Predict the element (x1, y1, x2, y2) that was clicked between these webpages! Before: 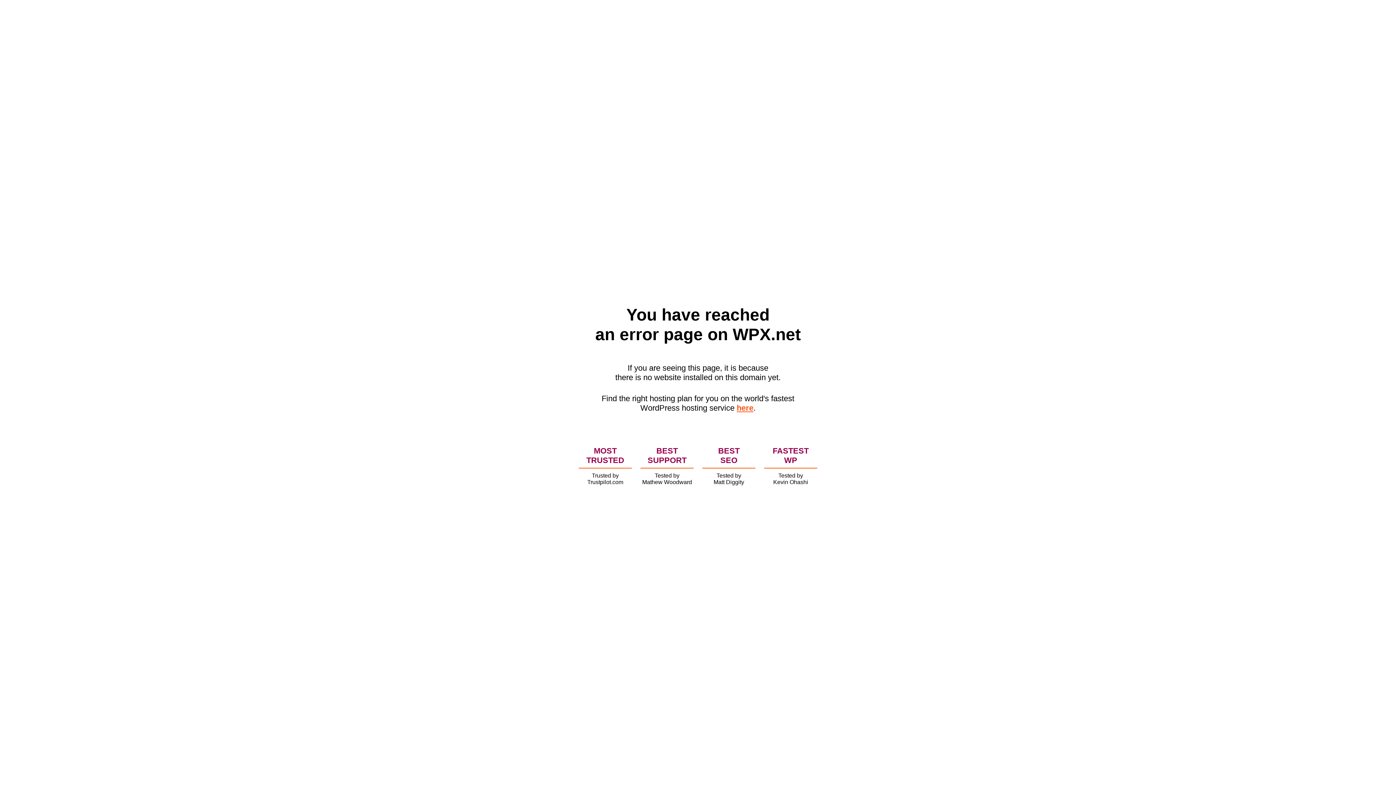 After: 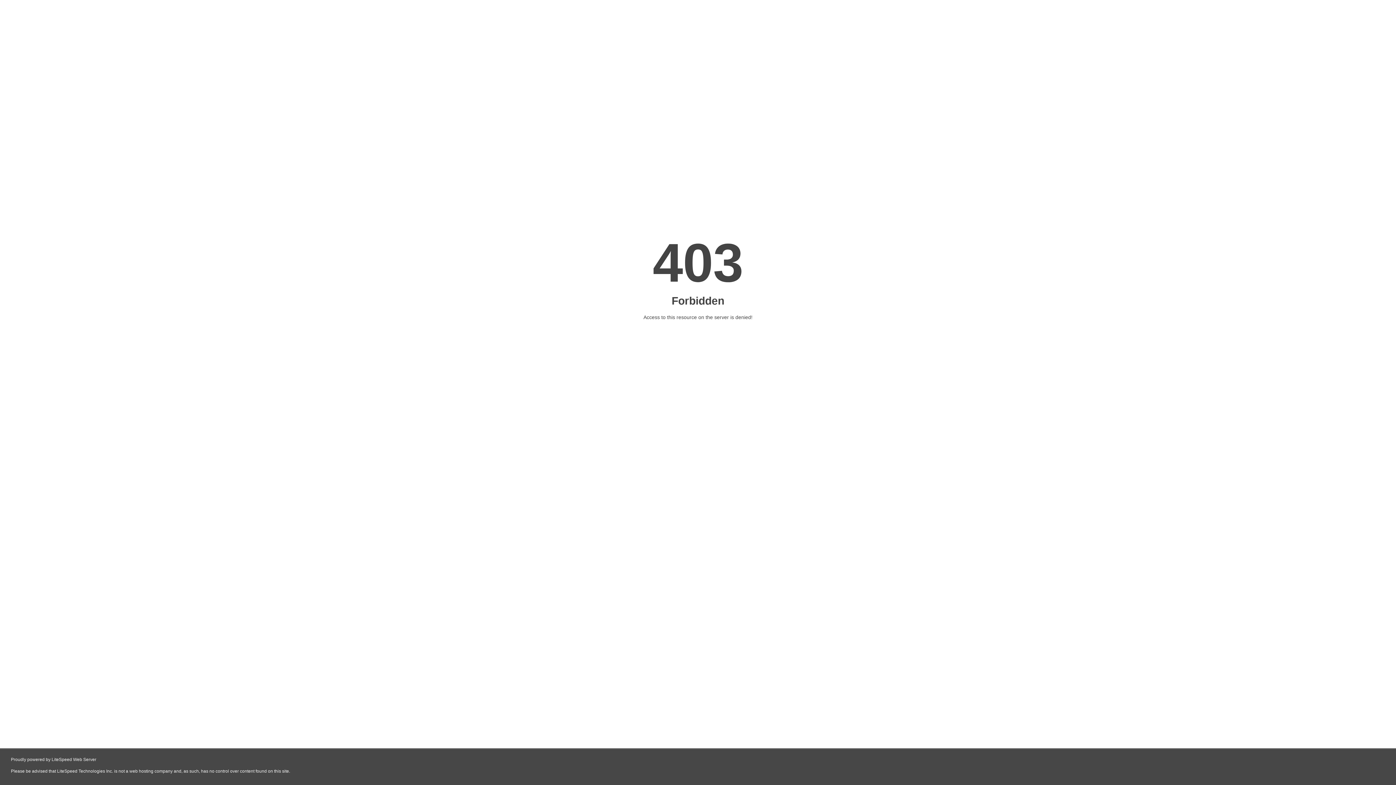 Action: label: here bbox: (736, 403, 753, 412)